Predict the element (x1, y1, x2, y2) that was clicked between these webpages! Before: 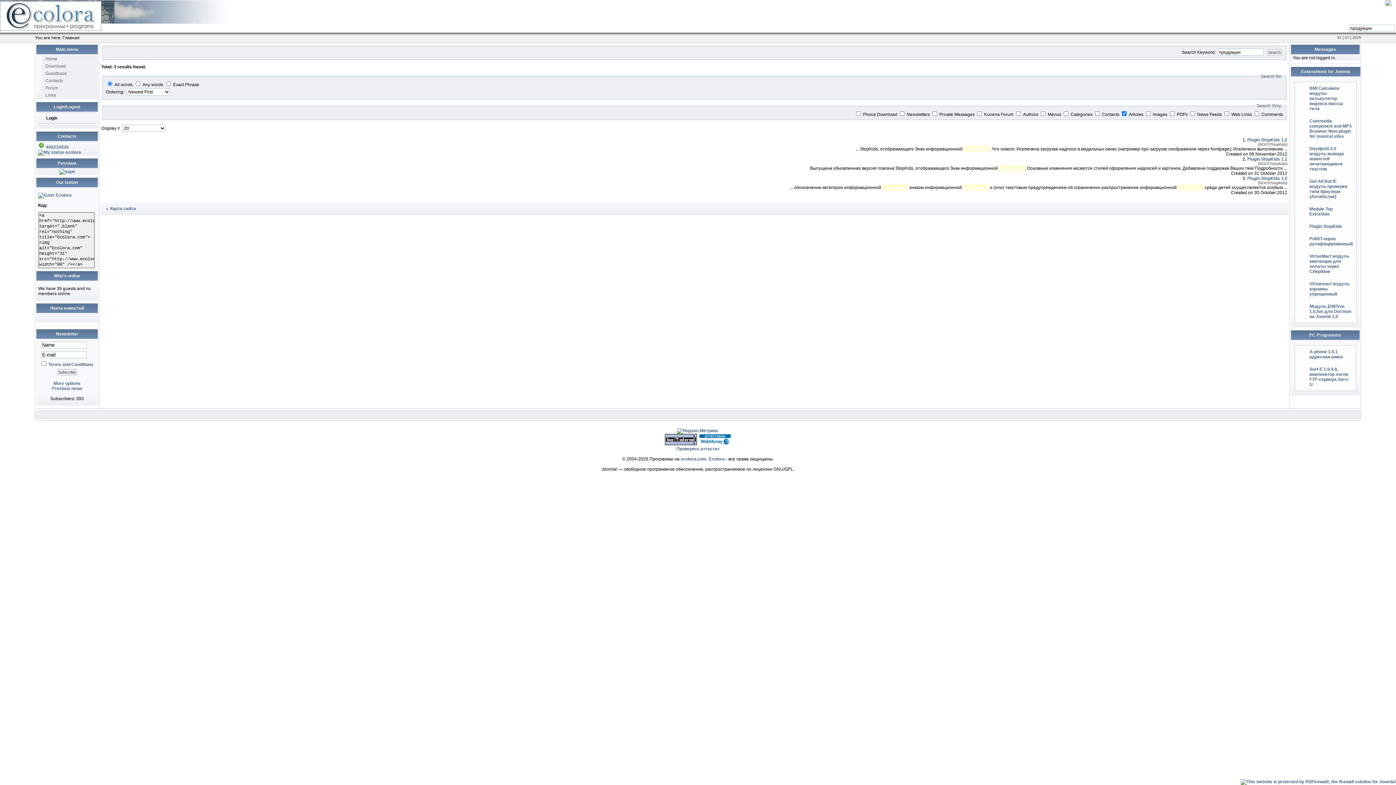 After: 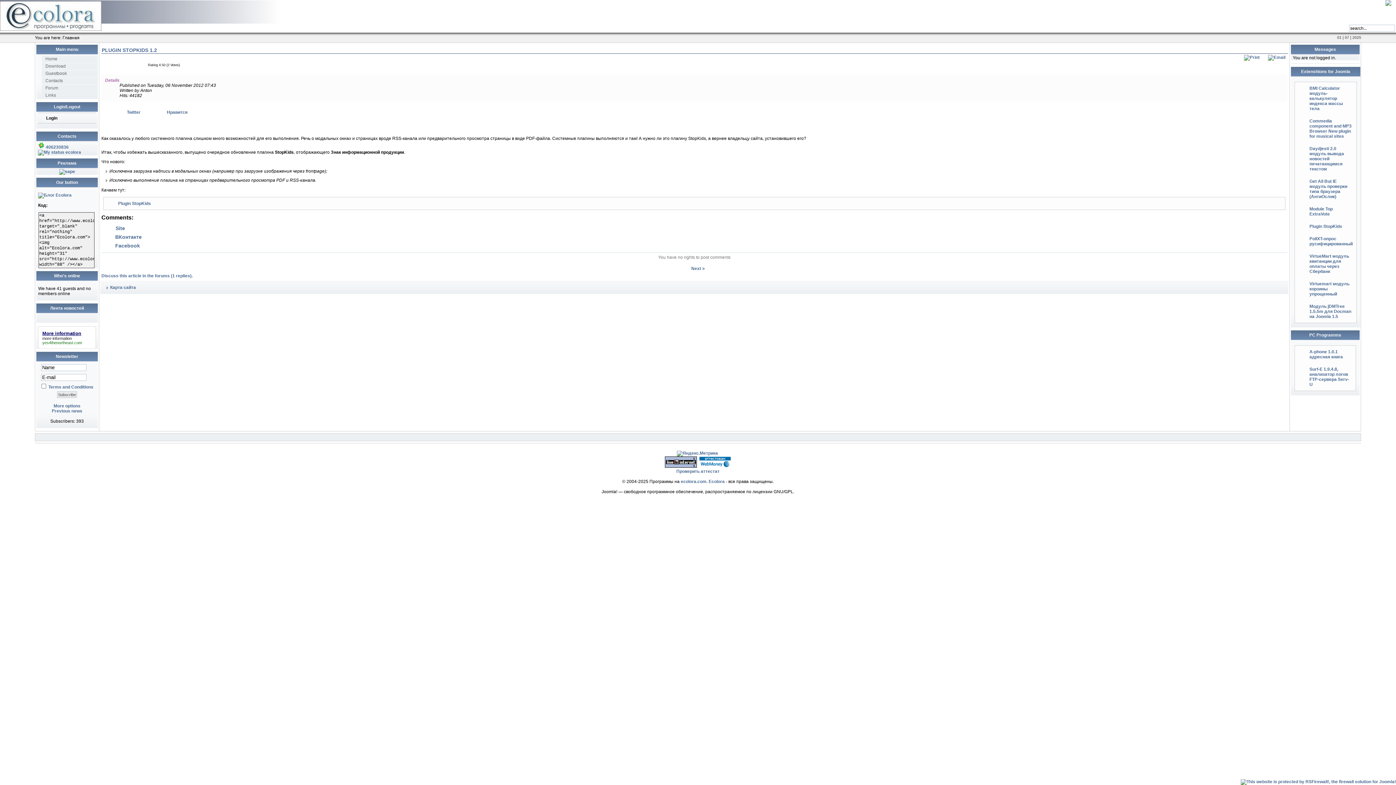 Action: bbox: (1247, 137, 1287, 142) label: Plugin StopKids 1.2